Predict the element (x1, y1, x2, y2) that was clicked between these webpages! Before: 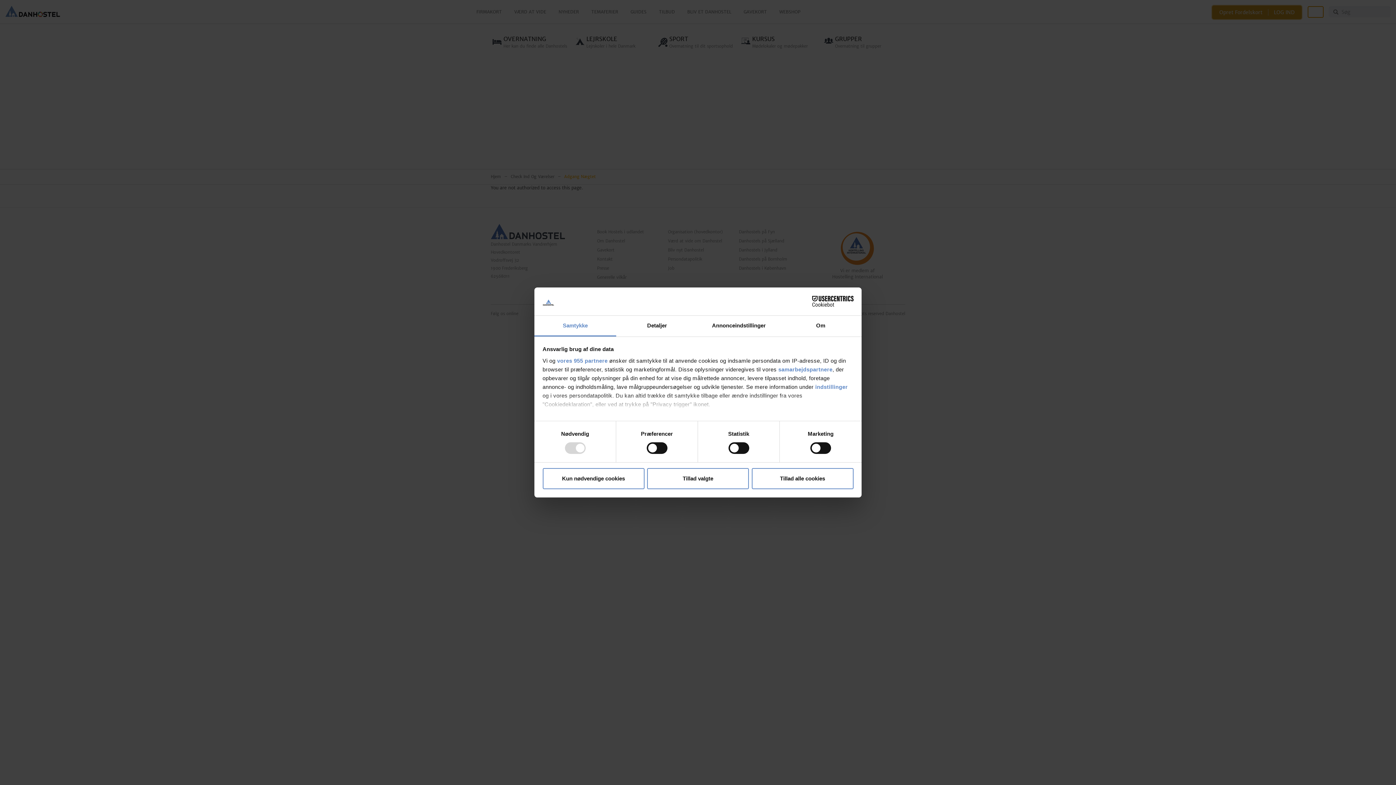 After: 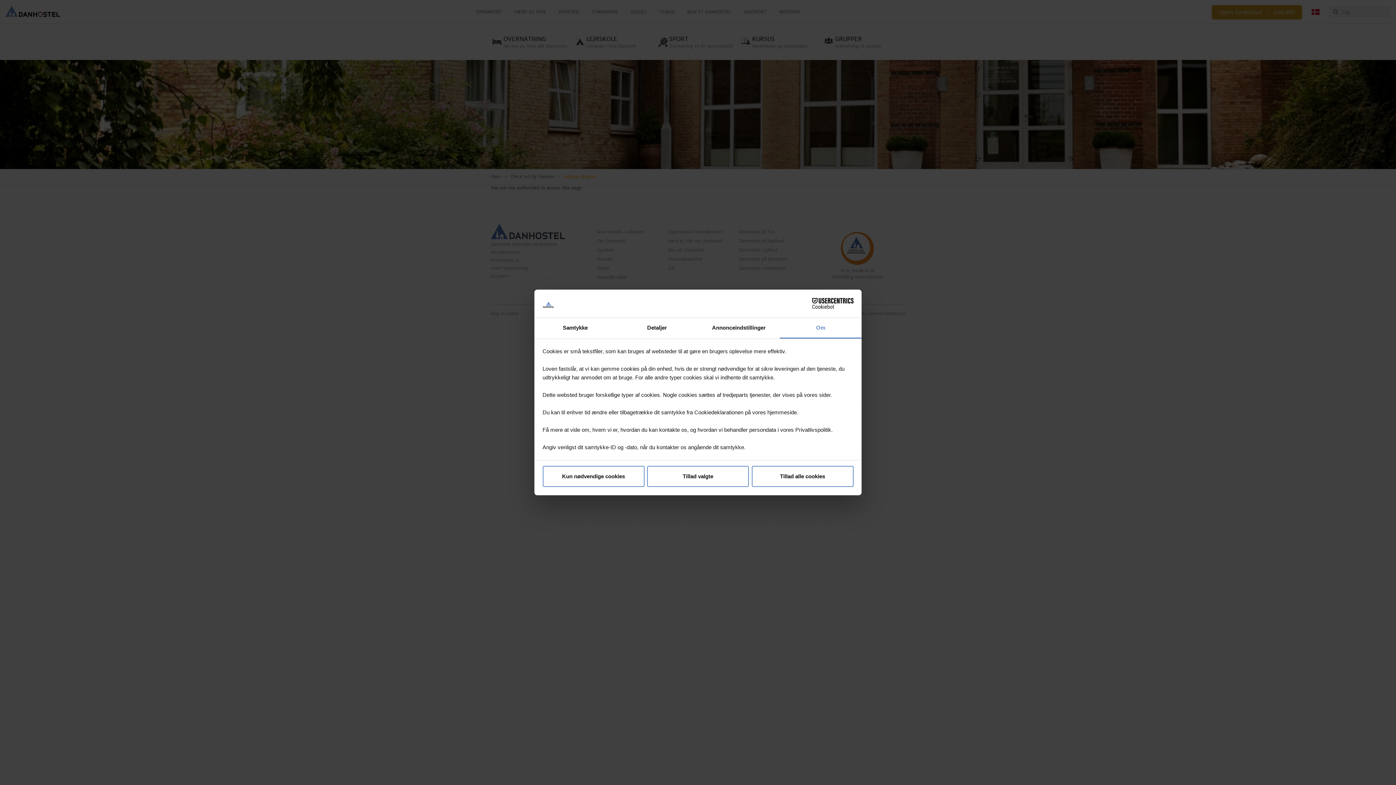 Action: bbox: (780, 315, 861, 336) label: Om